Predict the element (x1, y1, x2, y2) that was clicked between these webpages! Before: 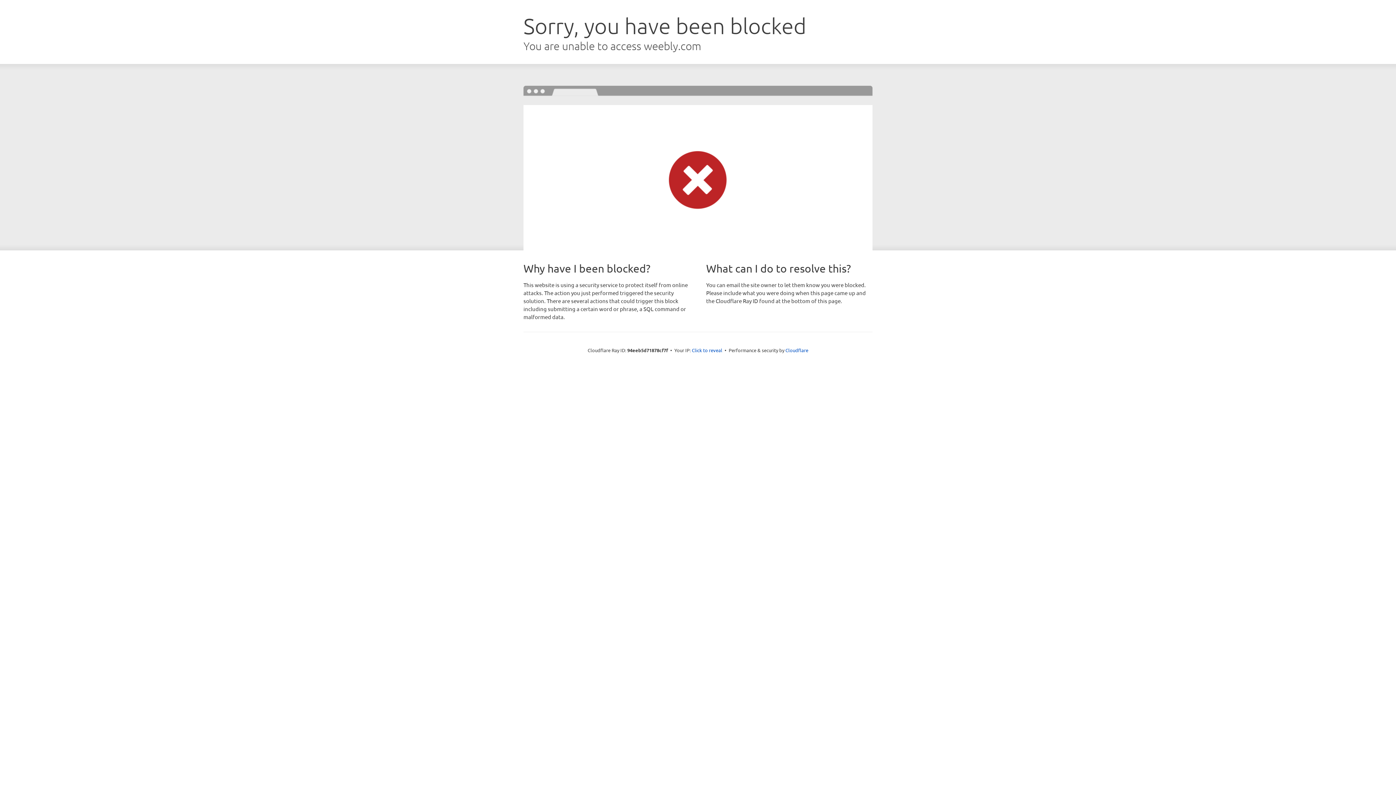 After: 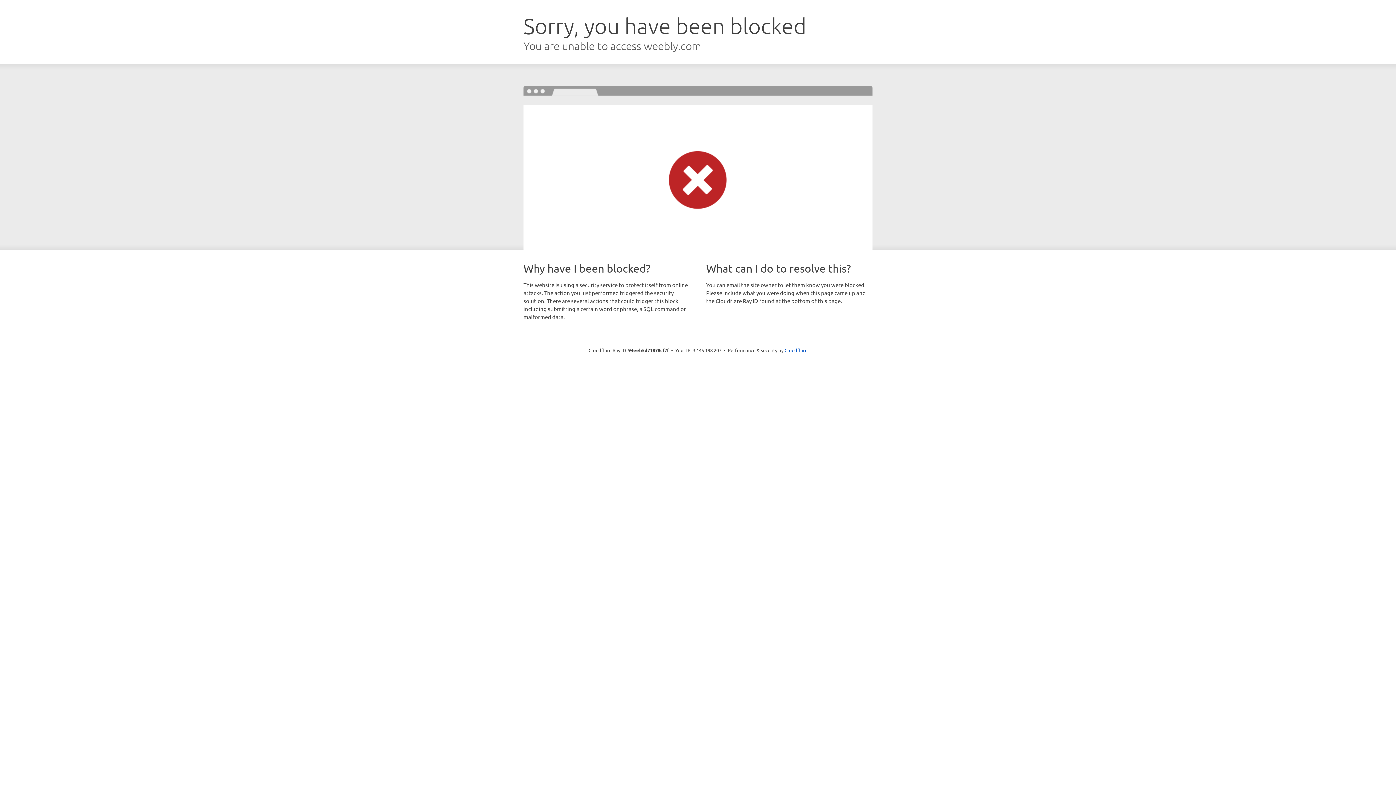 Action: label: Click to reveal bbox: (692, 346, 722, 353)